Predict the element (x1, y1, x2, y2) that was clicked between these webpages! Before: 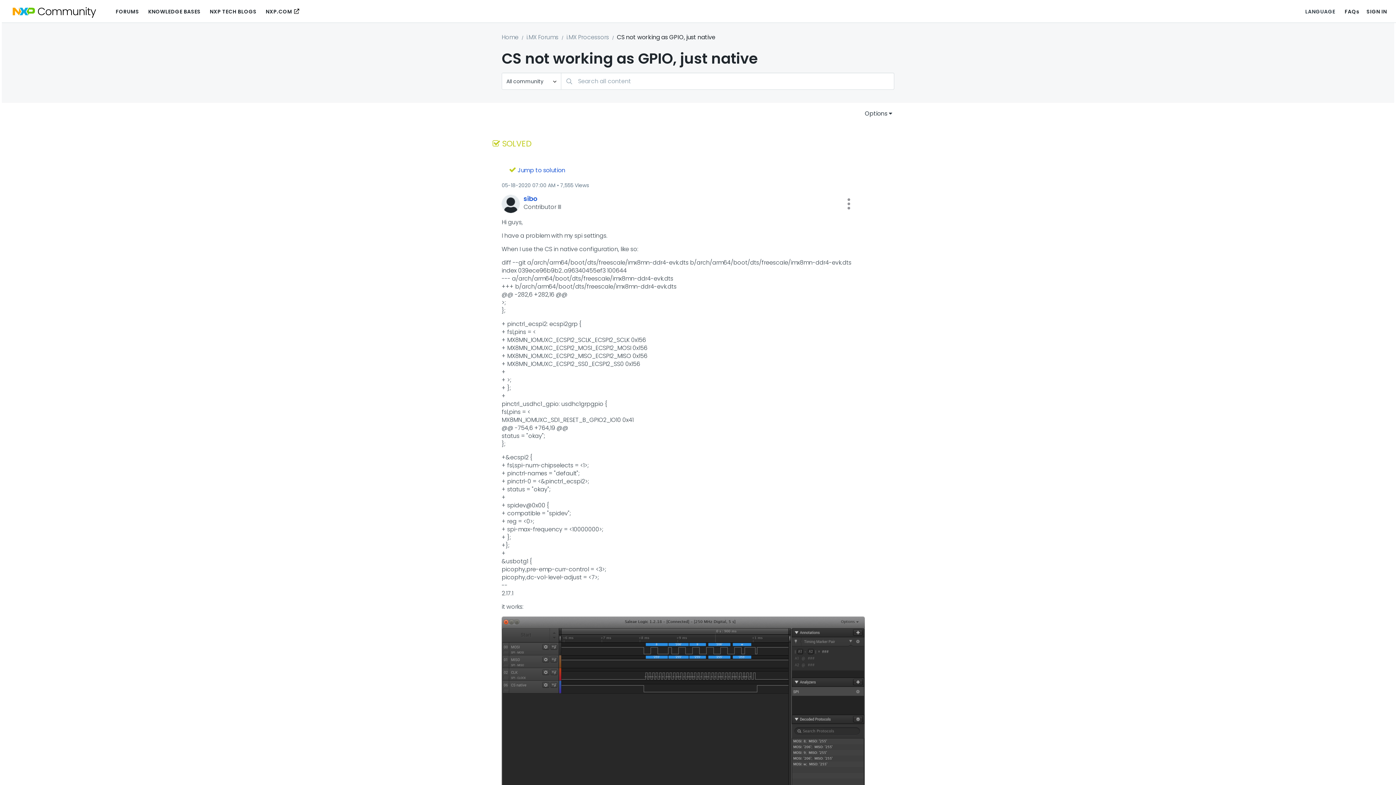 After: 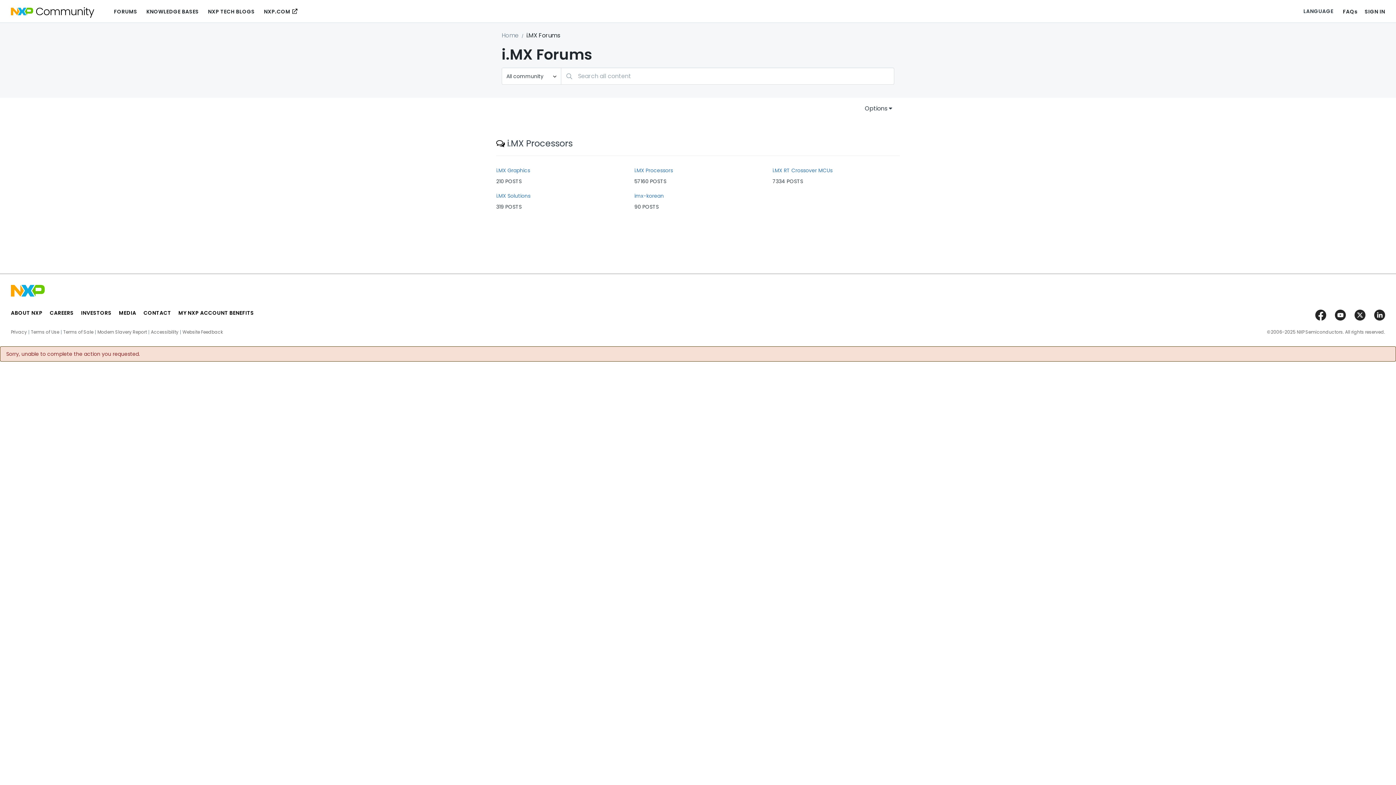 Action: label: i.MX Forums bbox: (526, 33, 558, 41)